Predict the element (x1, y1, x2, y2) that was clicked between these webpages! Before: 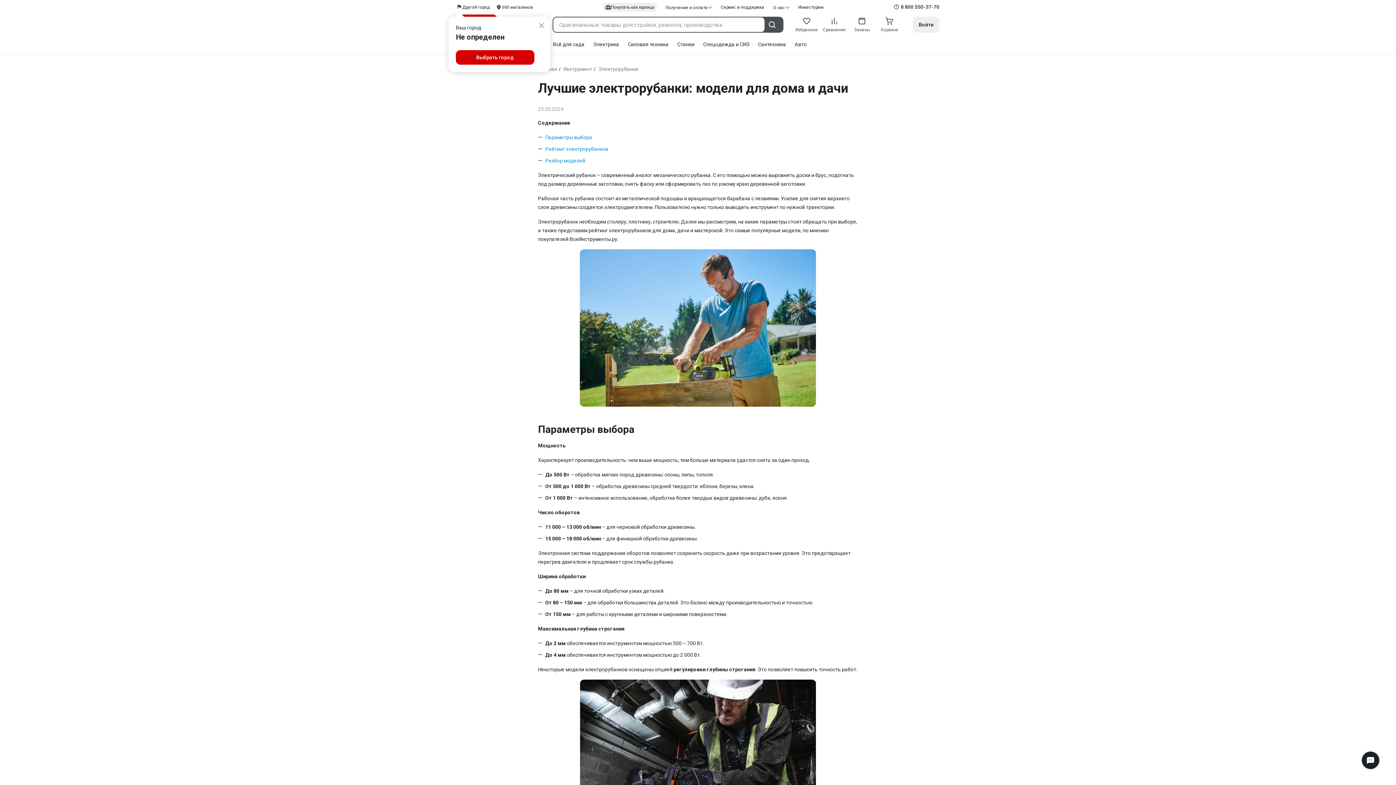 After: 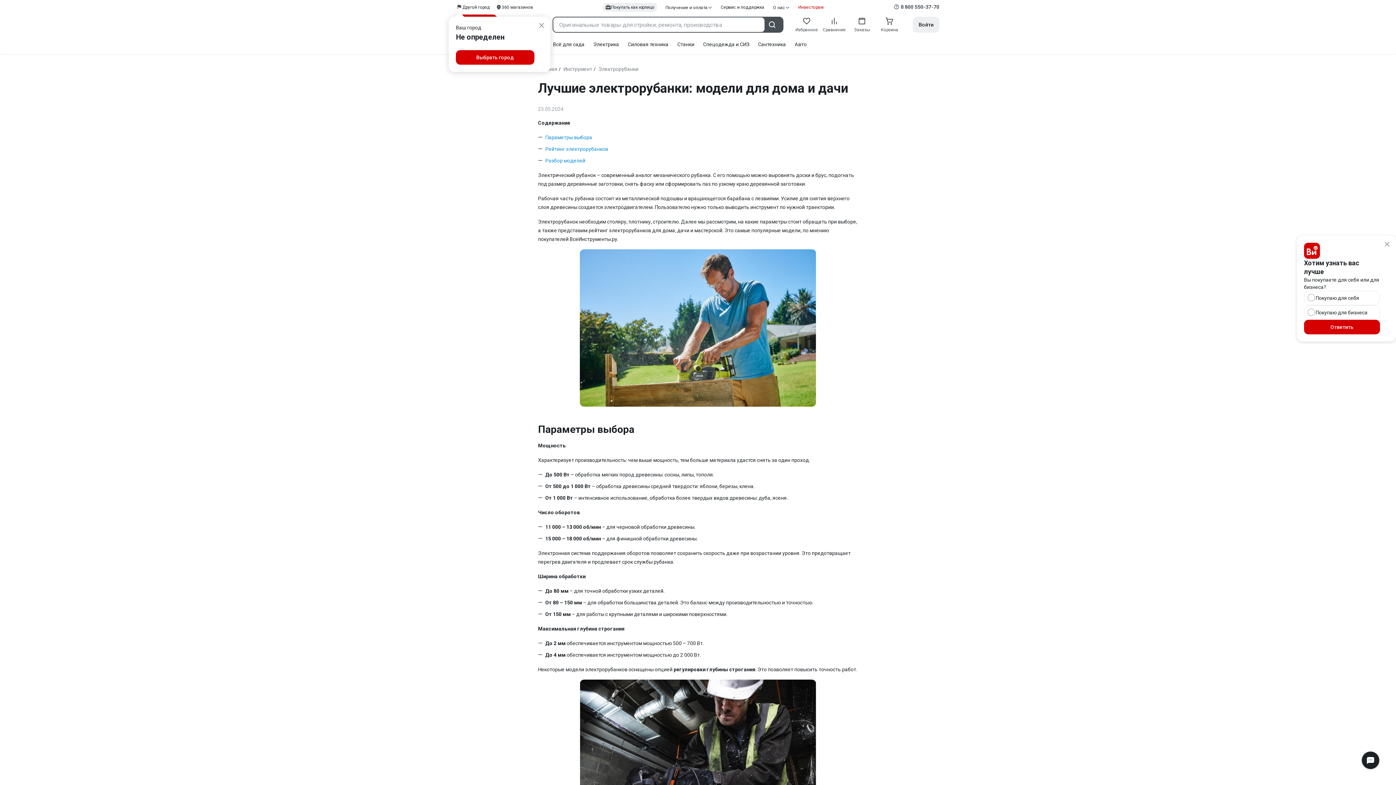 Action: bbox: (798, 4, 823, 10) label: Инвесторам